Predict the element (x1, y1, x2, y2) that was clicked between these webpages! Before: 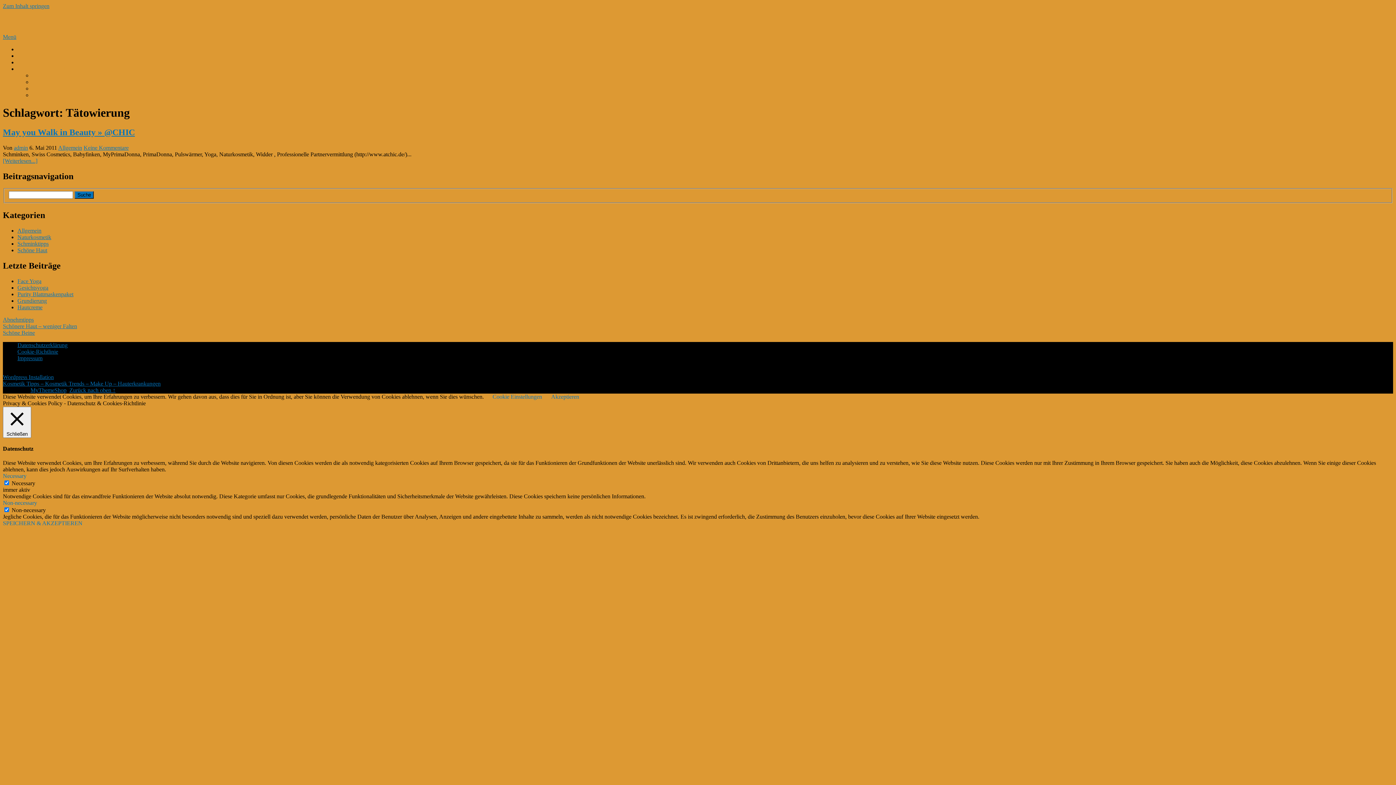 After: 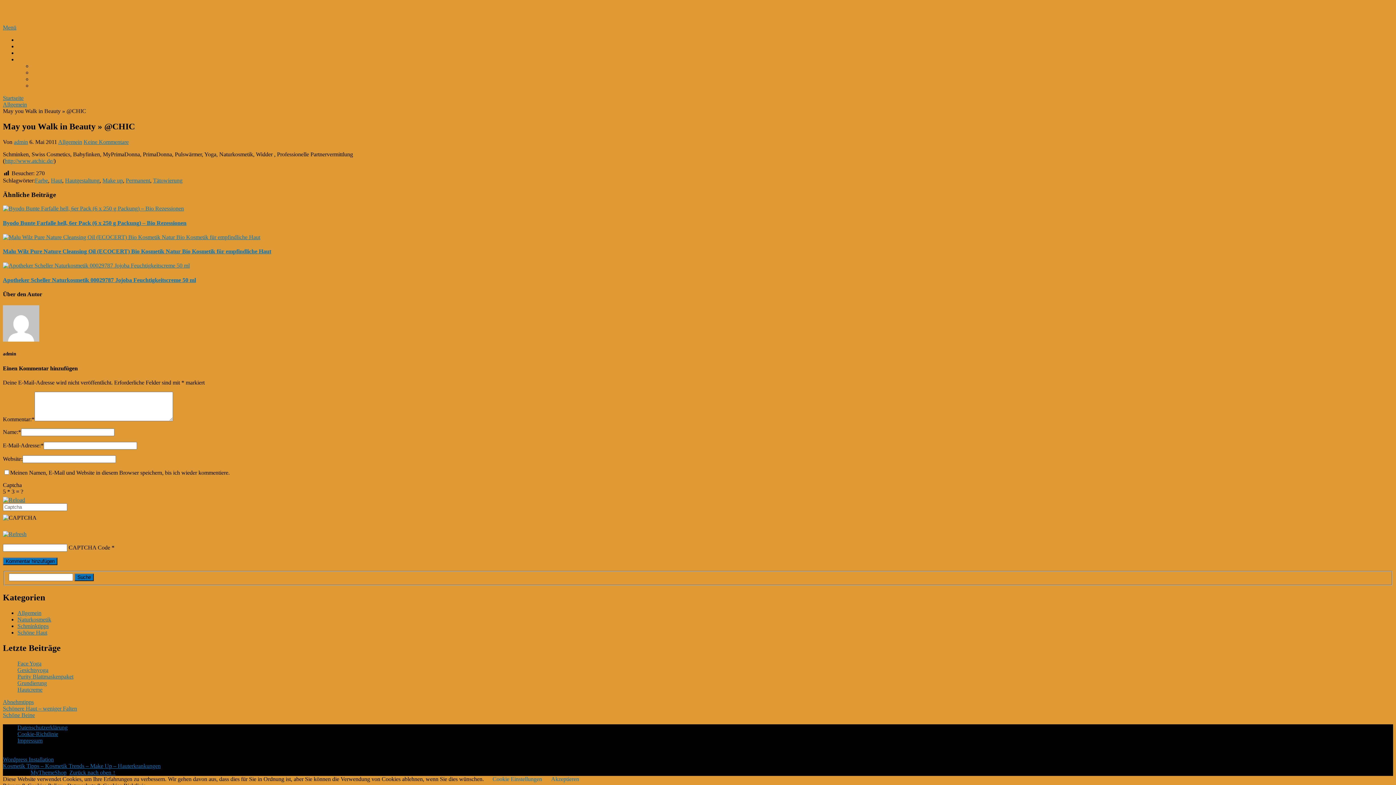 Action: bbox: (2, 157, 37, 163) label: [Weiterlesen...]